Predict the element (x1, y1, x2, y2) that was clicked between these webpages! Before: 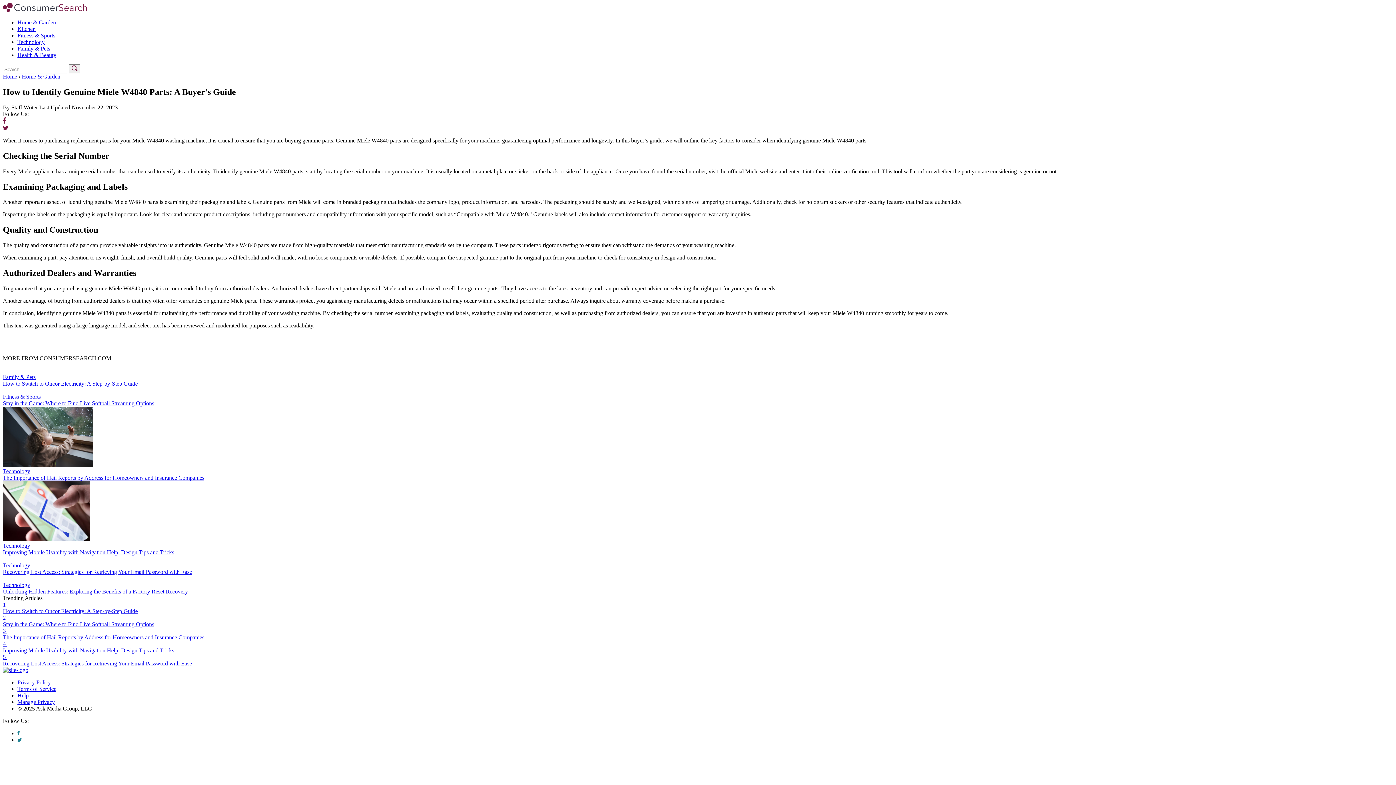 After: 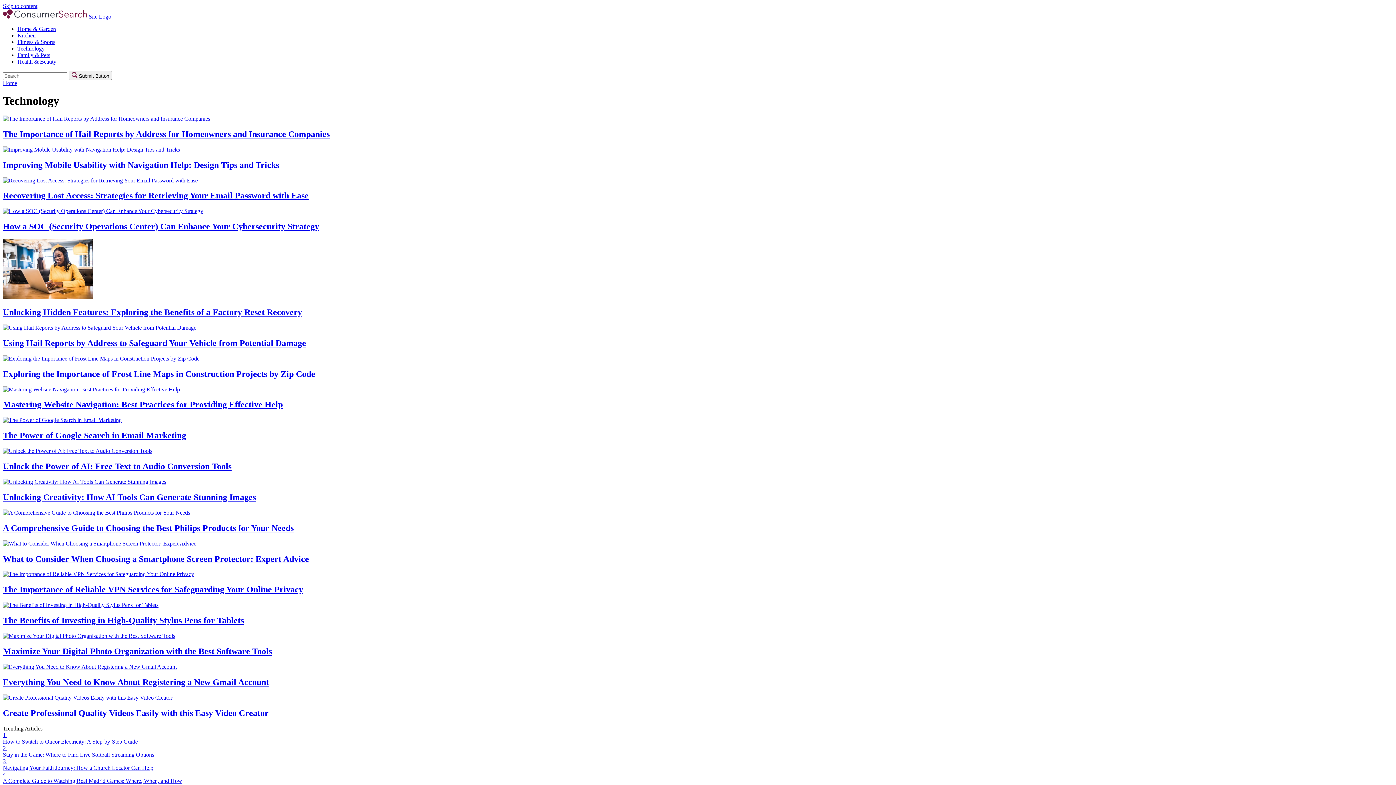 Action: label: Technology bbox: (17, 38, 44, 45)